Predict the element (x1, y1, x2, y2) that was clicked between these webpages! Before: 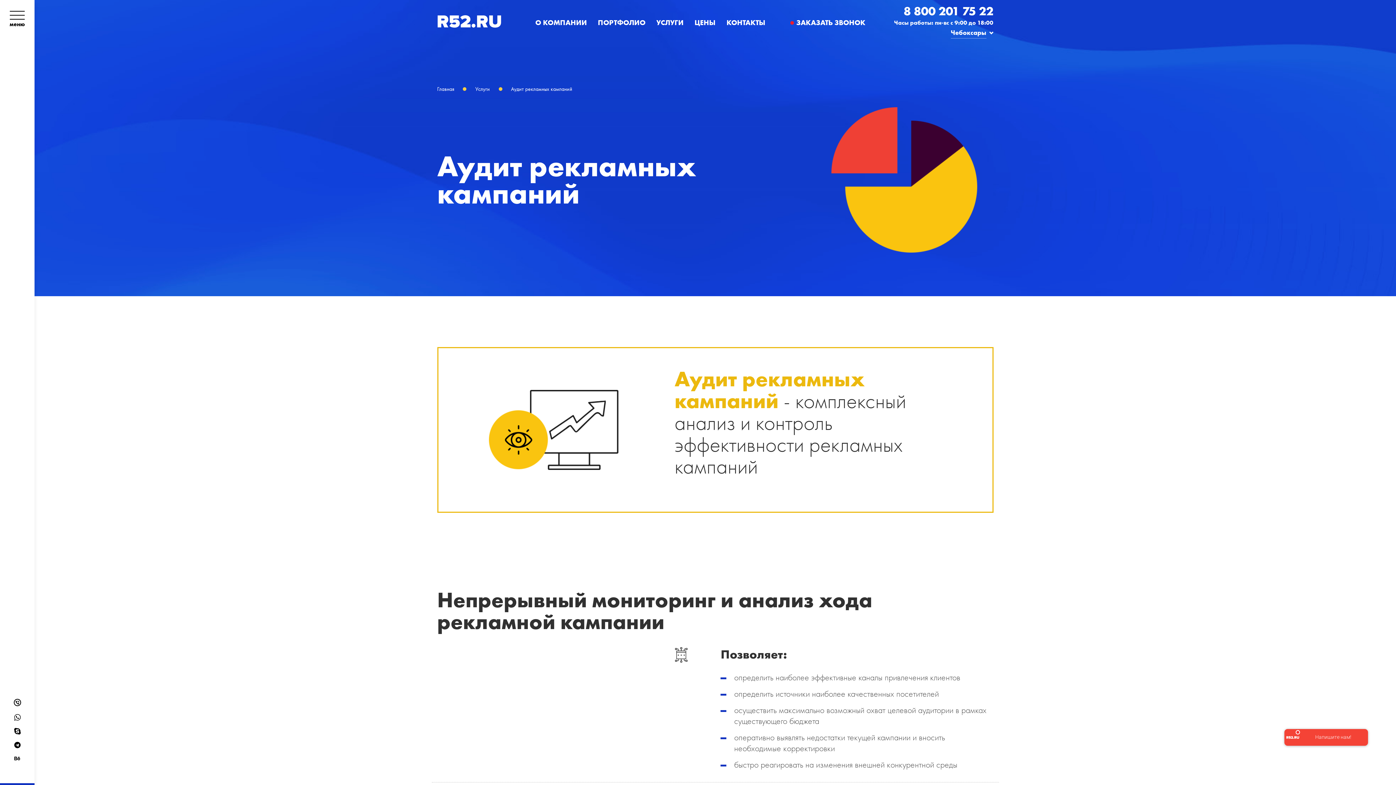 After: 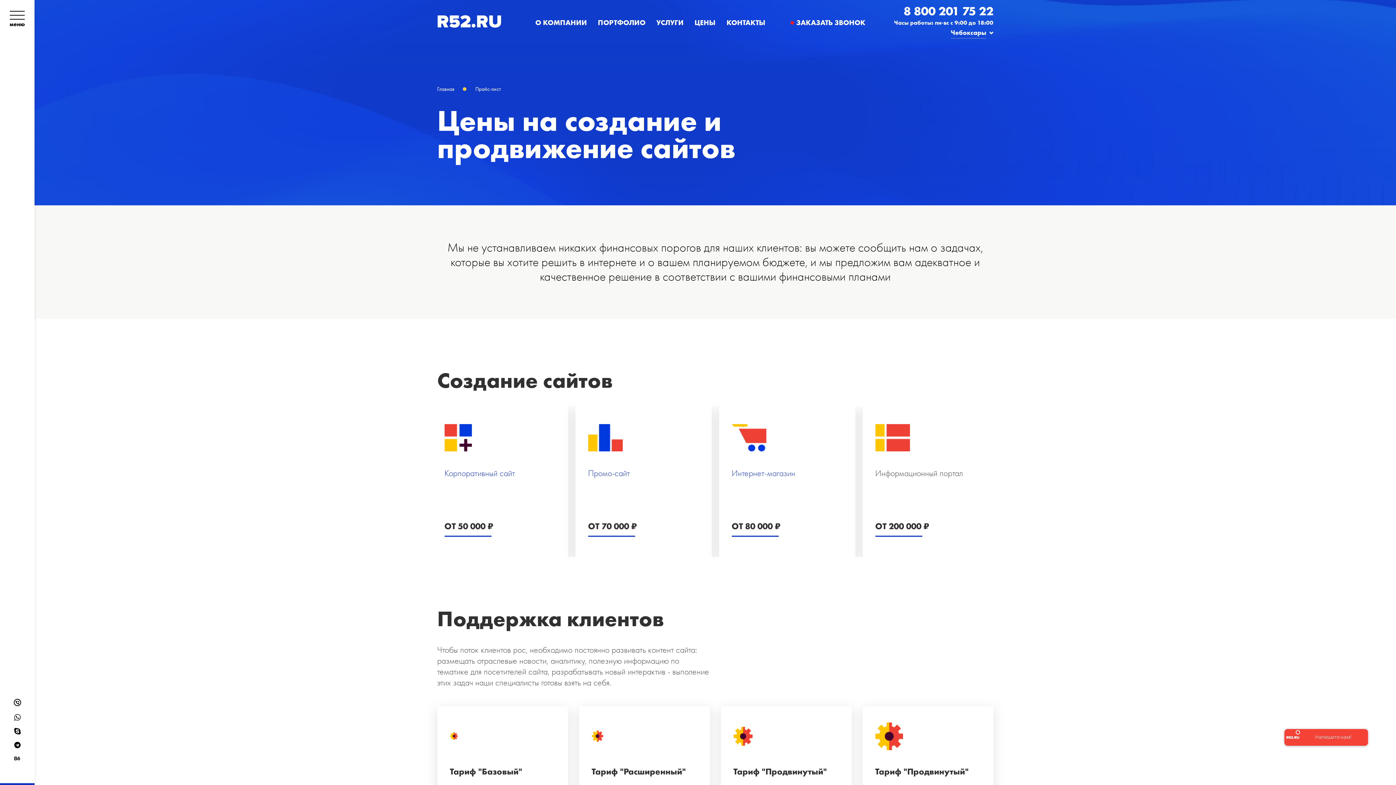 Action: bbox: (694, 18, 715, 27) label: ЦЕНЫ